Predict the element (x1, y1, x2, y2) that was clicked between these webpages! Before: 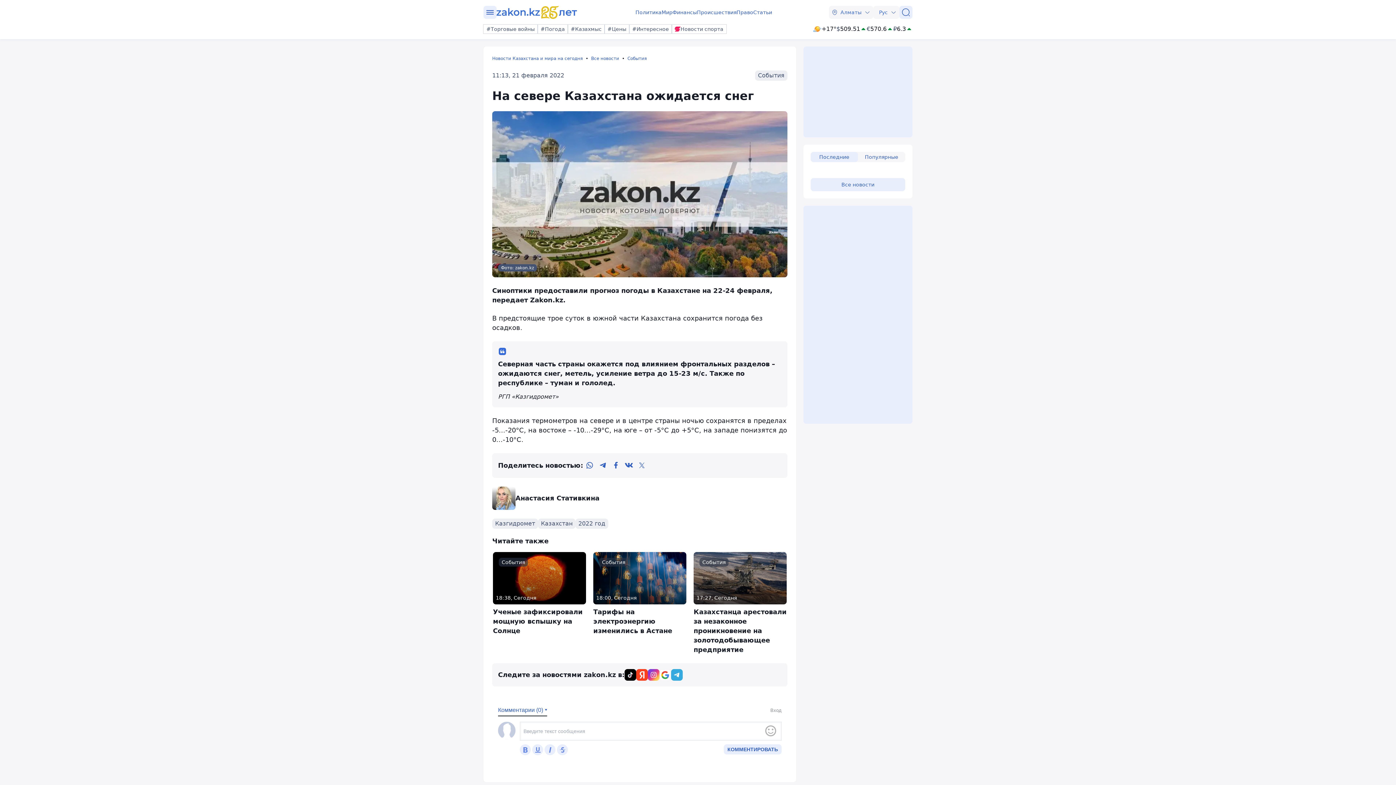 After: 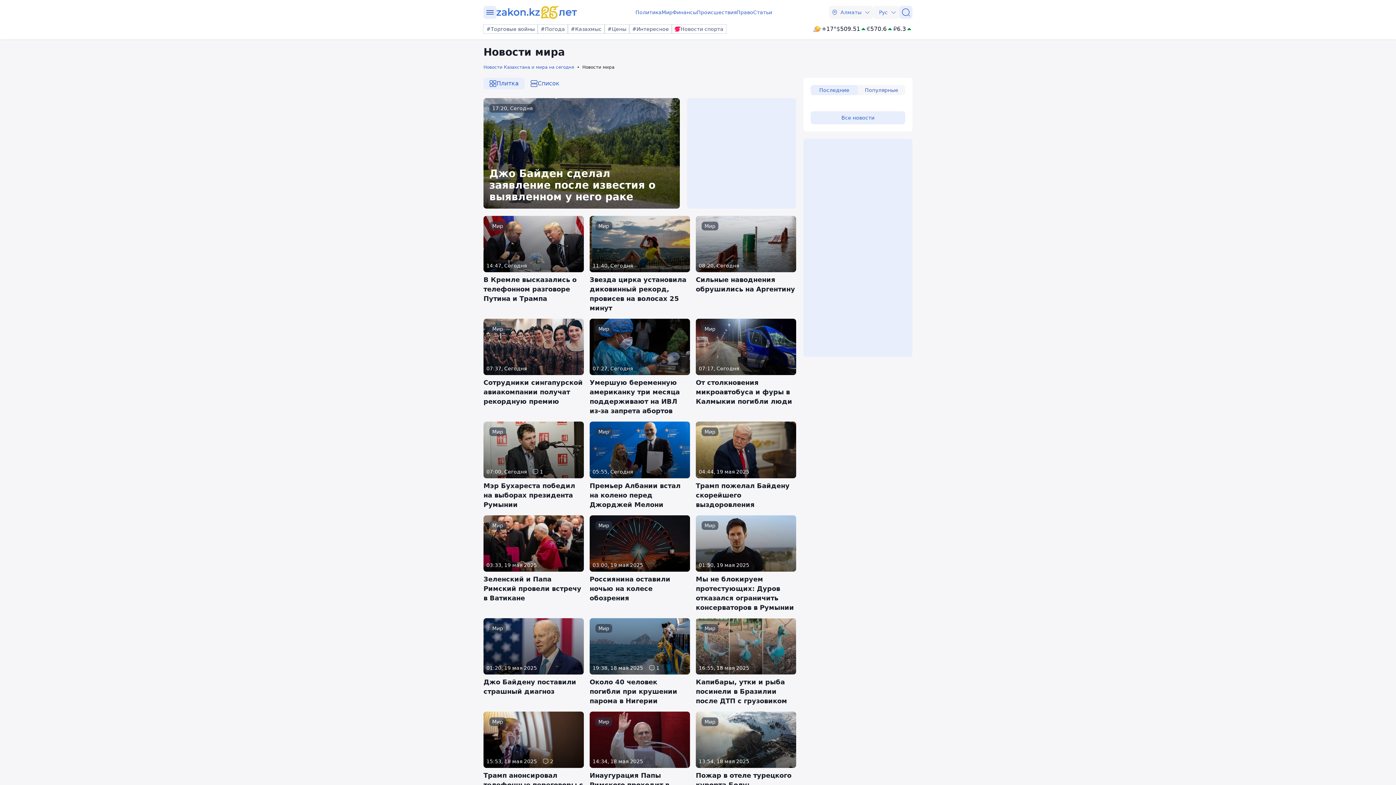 Action: label: Мир bbox: (661, 8, 672, 16)